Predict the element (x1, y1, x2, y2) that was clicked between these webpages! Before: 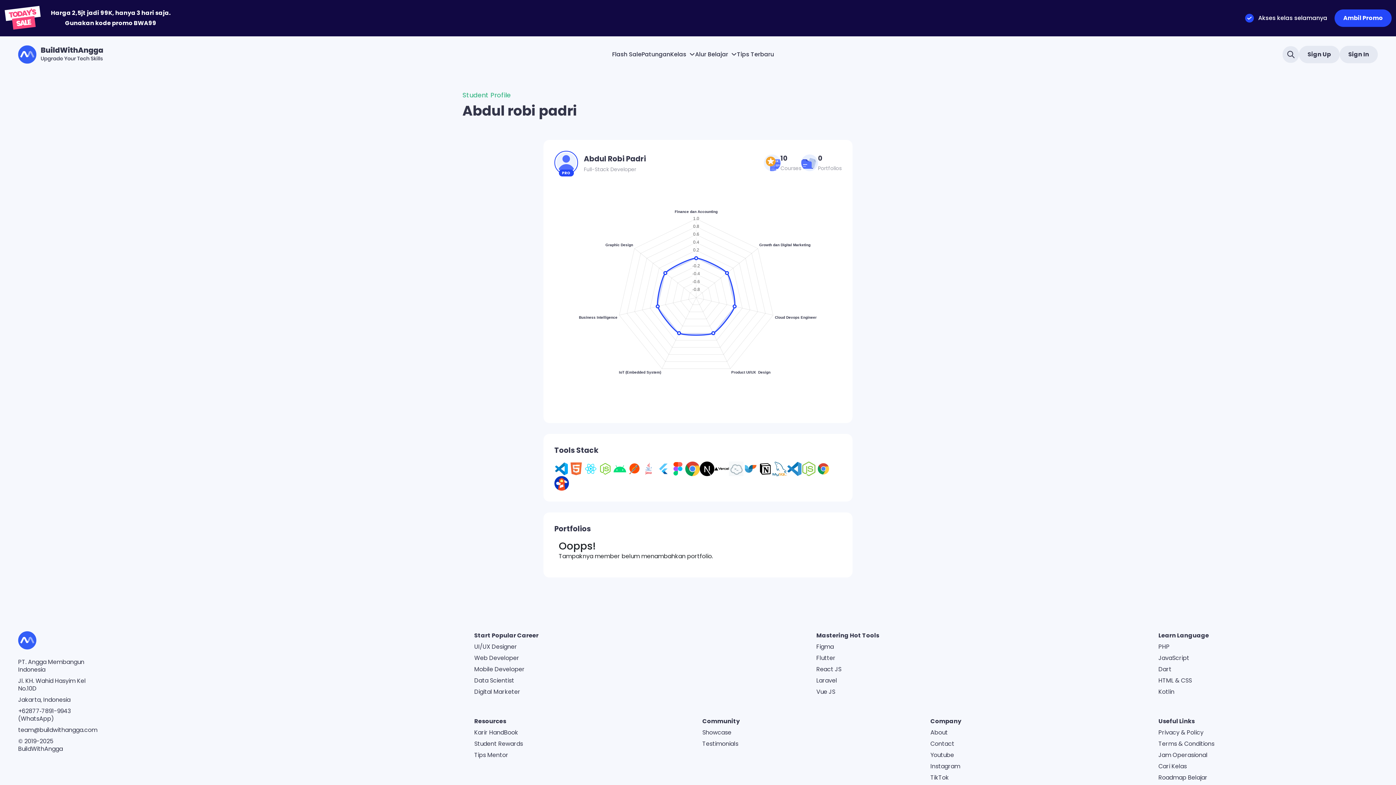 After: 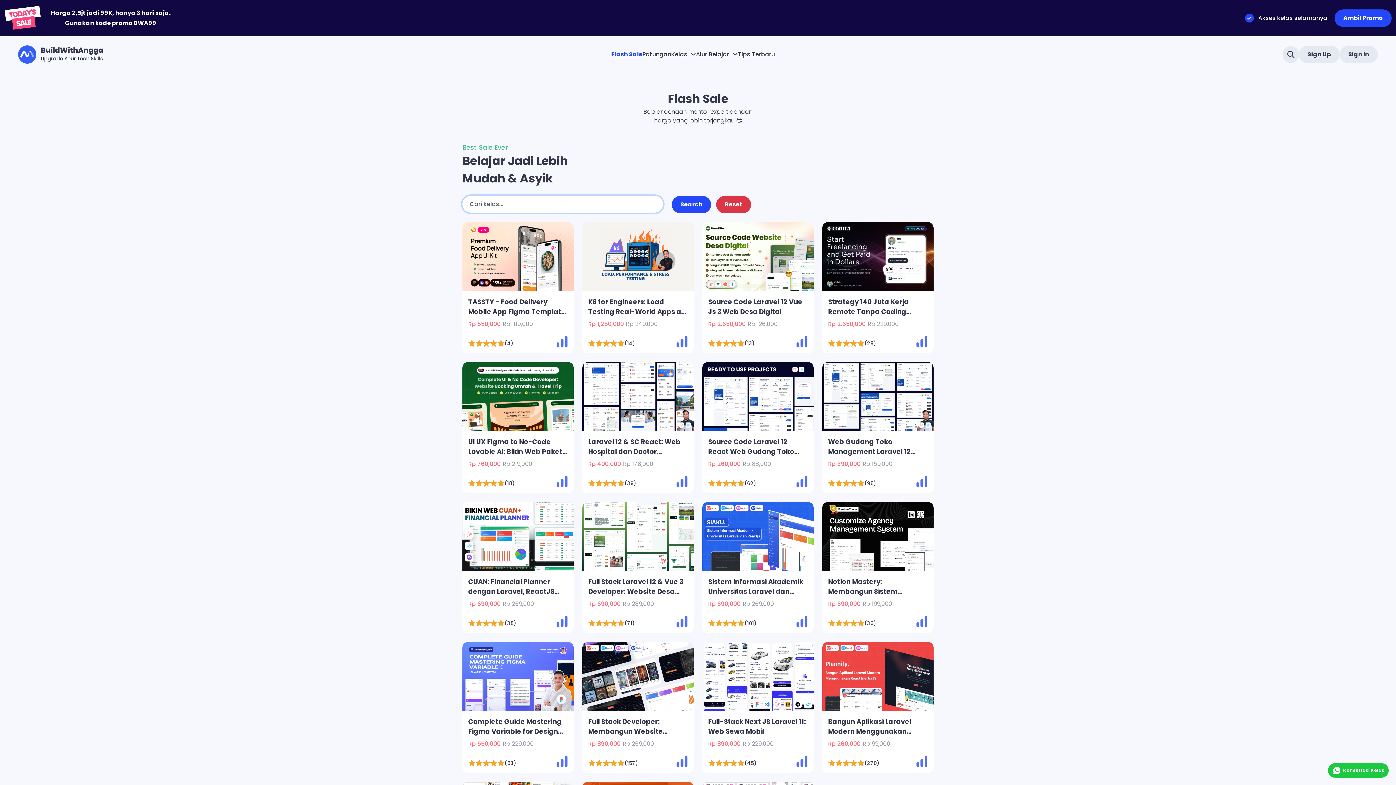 Action: bbox: (612, 50, 641, 58) label: Flash Sale